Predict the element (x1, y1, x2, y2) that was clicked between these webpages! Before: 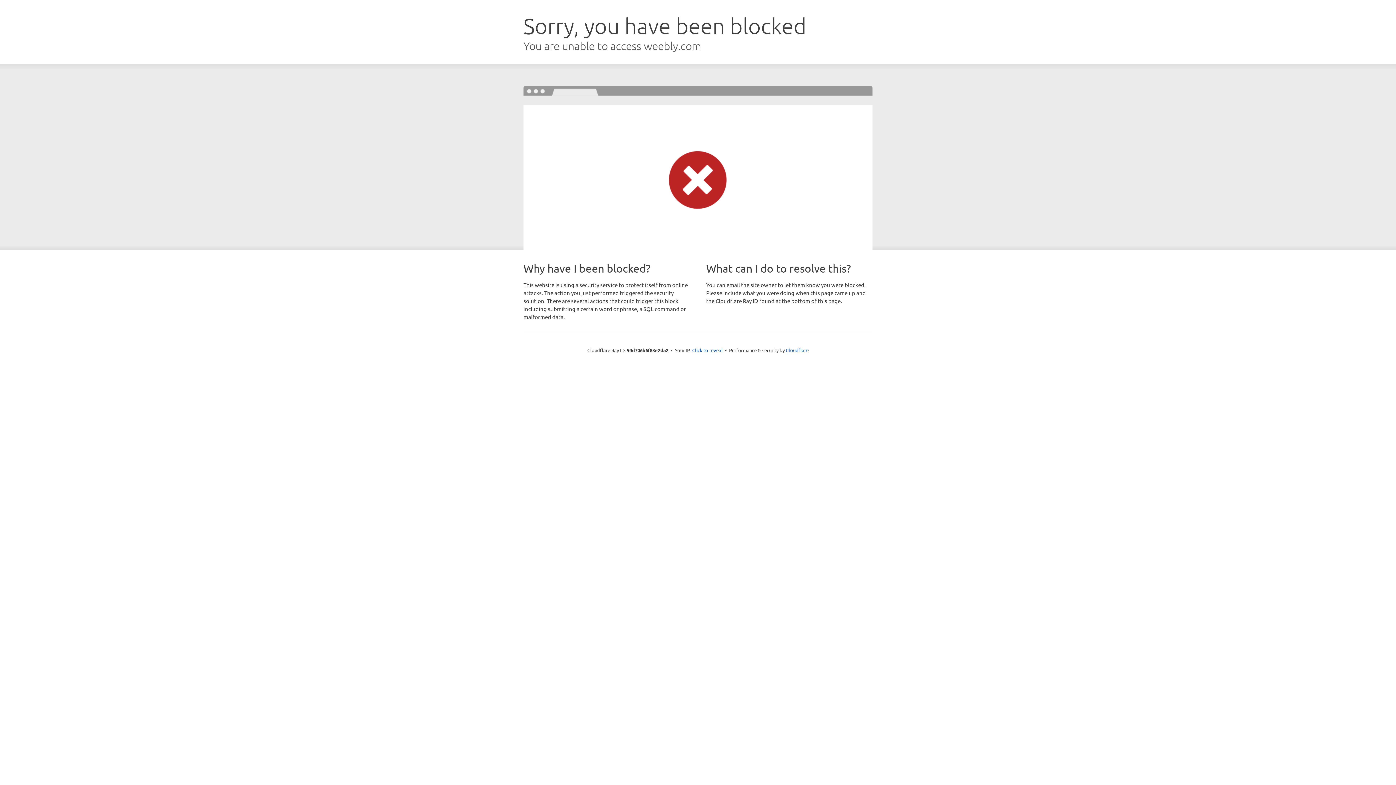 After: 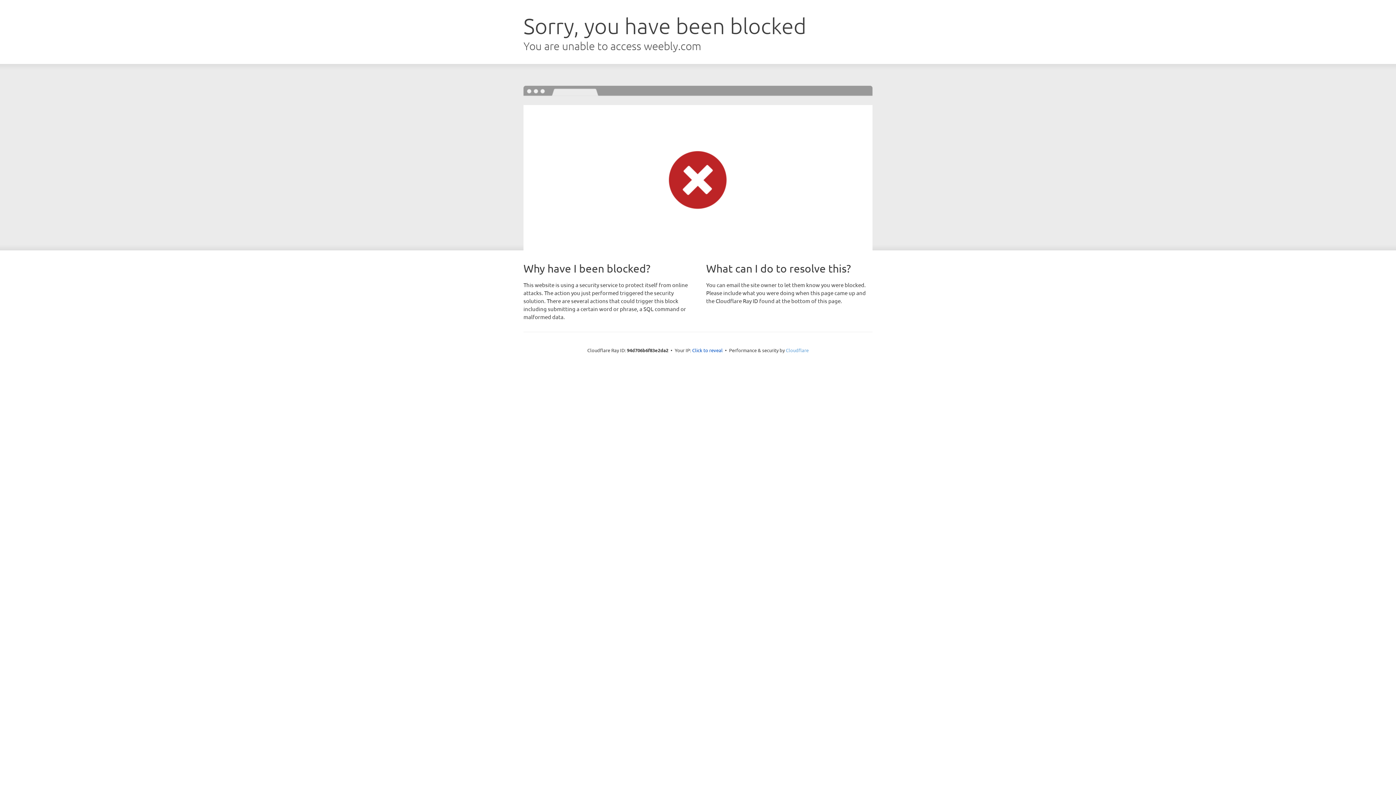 Action: label: Cloudflare bbox: (786, 347, 808, 353)